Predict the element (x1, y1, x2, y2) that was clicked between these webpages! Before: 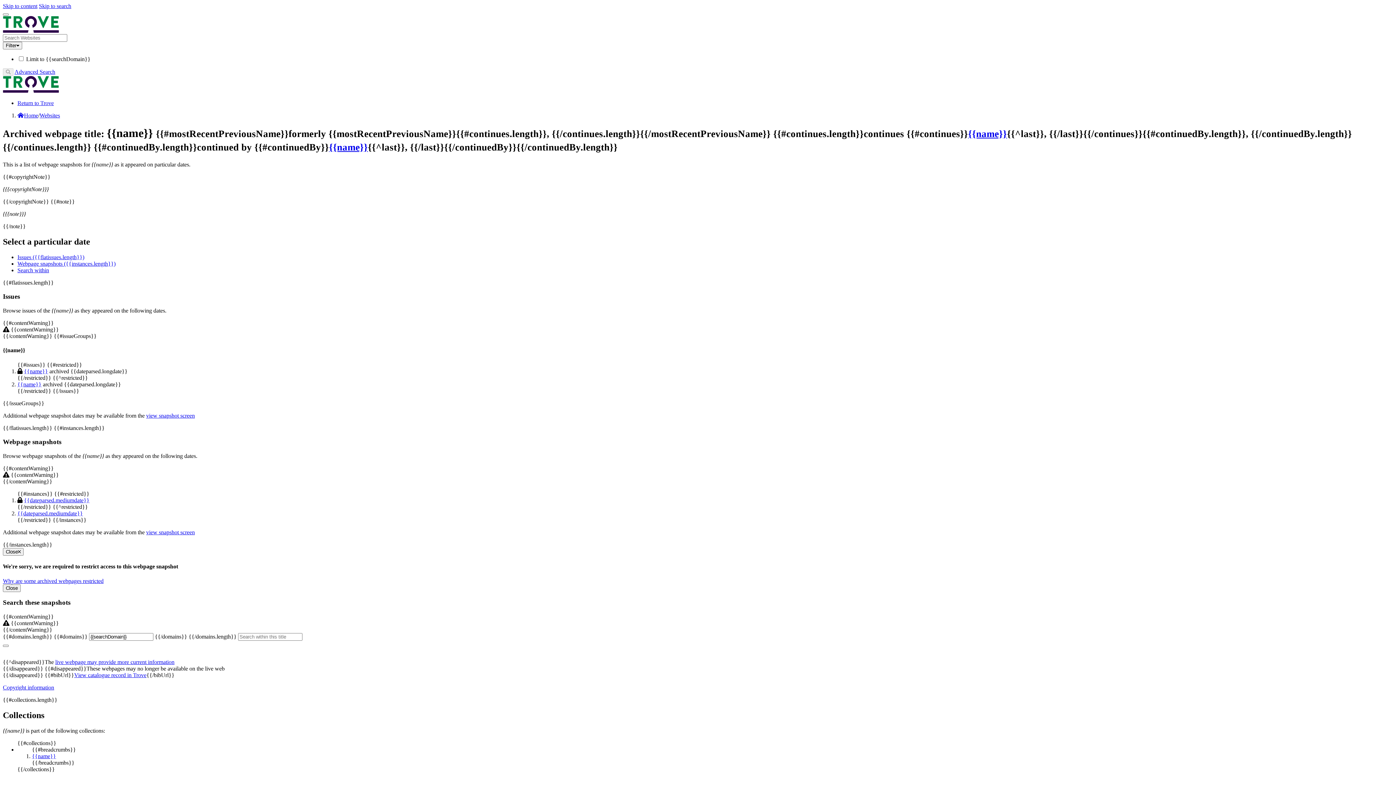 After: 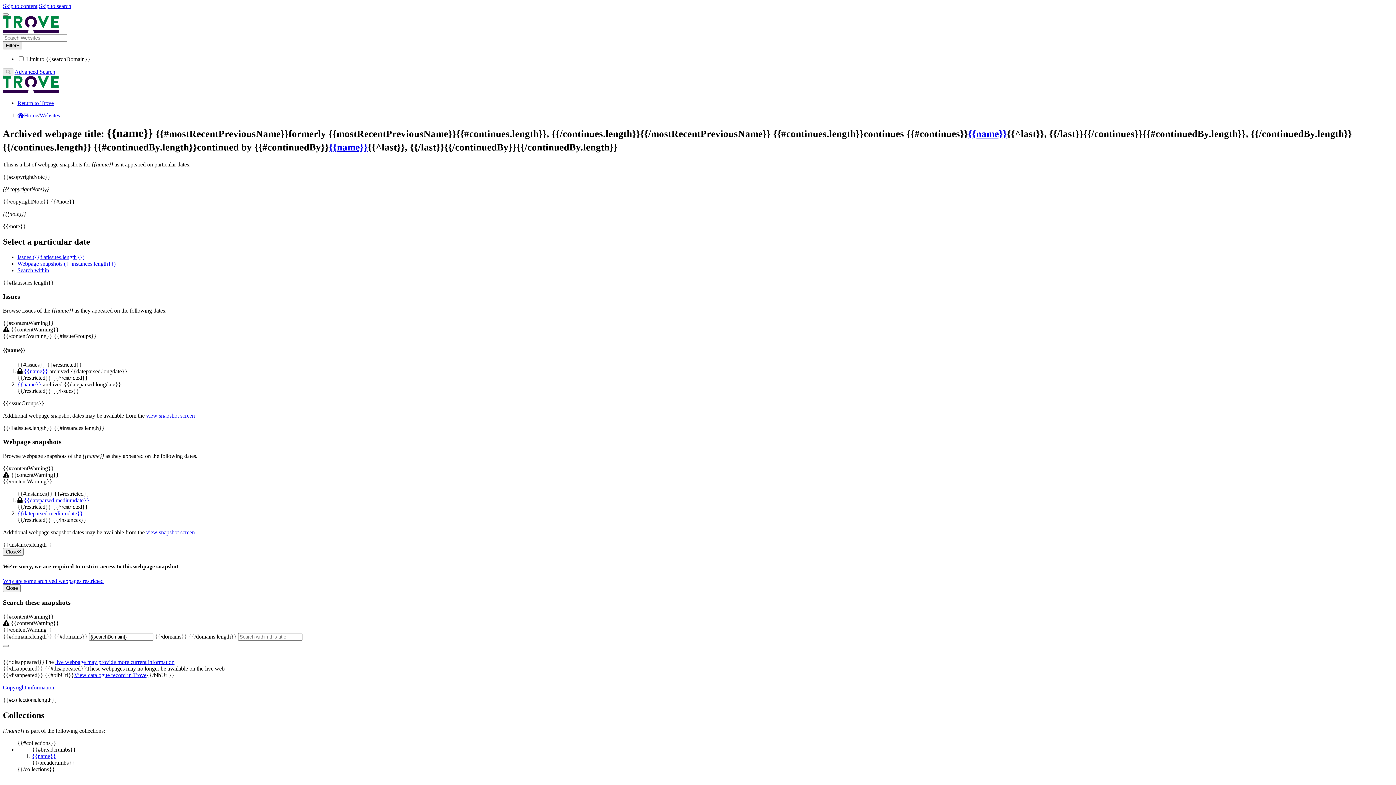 Action: bbox: (2, 41, 22, 49) label: Search limits